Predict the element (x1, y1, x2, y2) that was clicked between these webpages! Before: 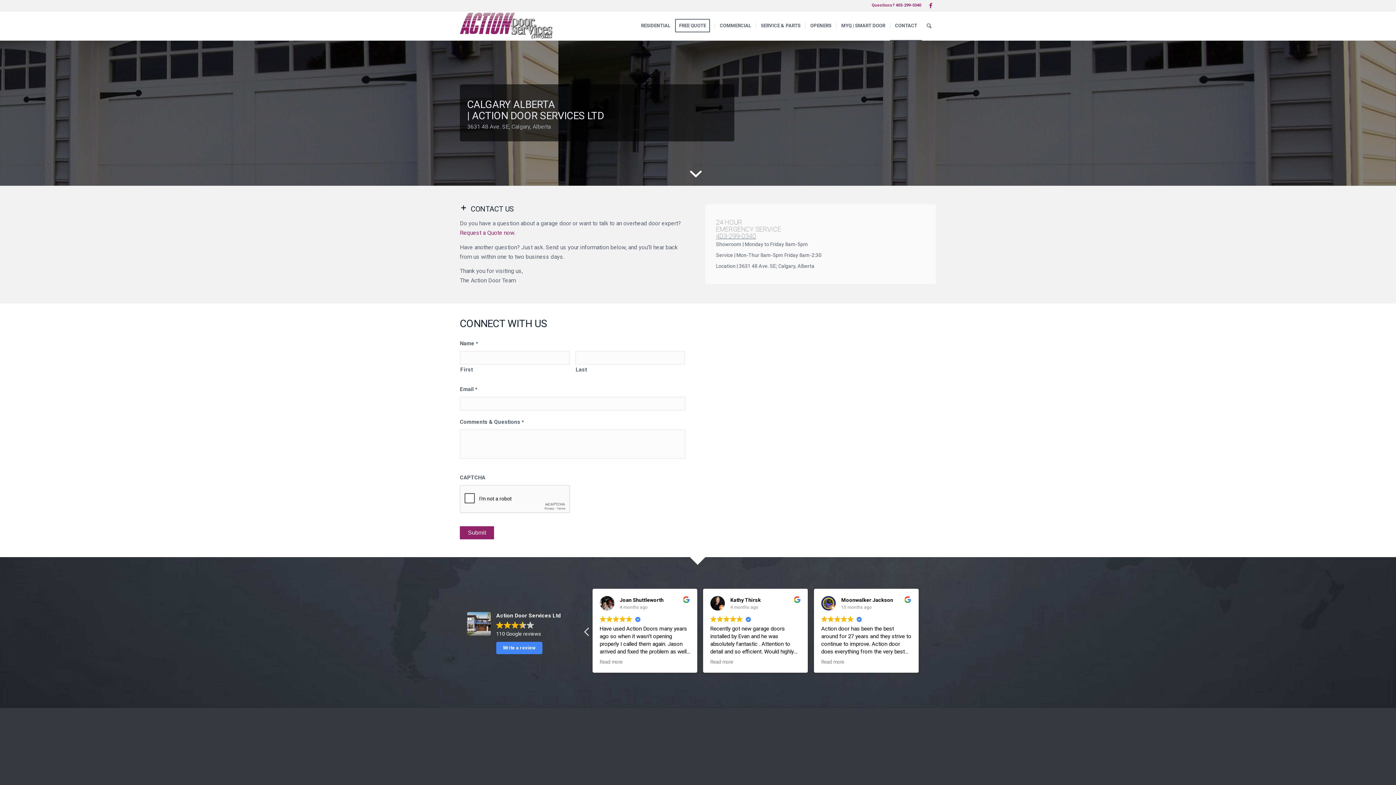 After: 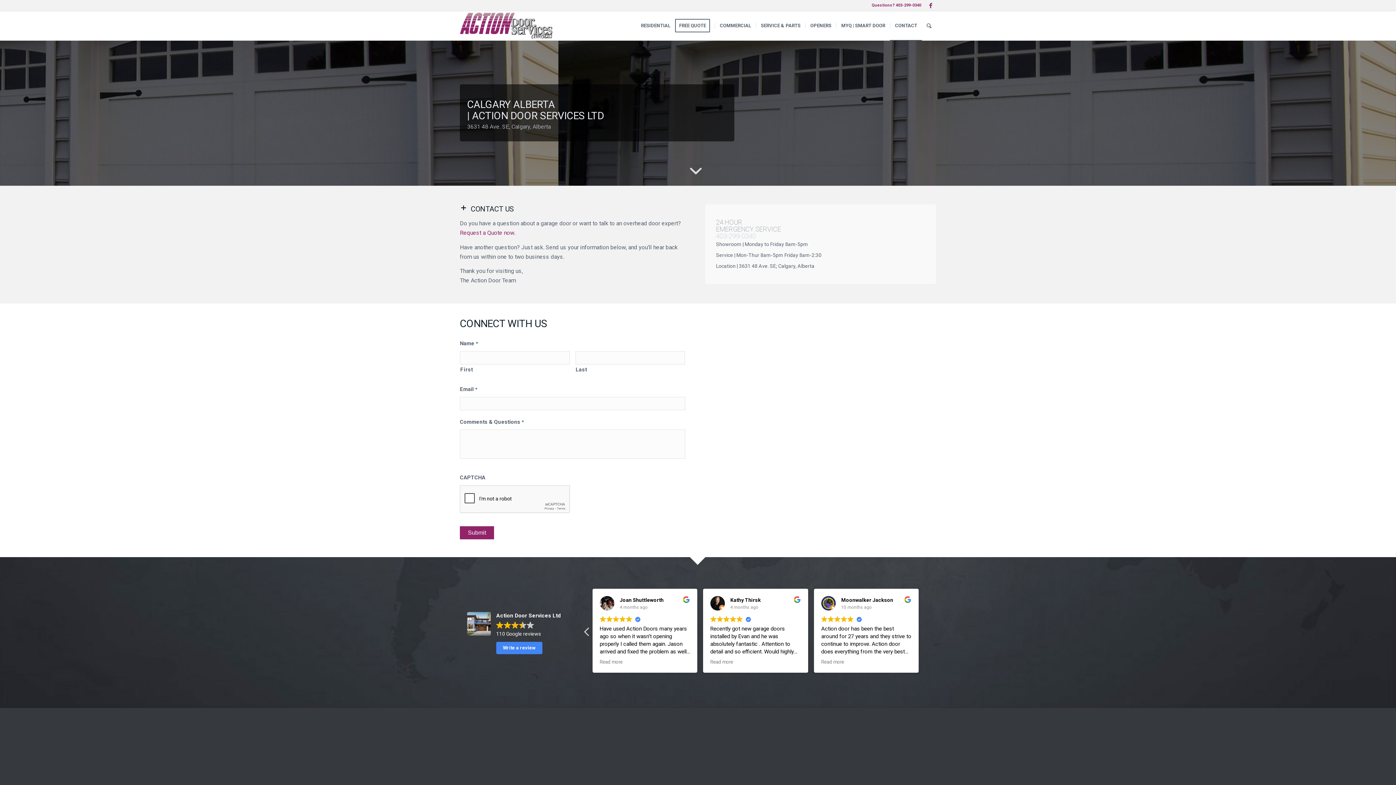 Action: label: 403-299-0340 bbox: (716, 232, 756, 240)